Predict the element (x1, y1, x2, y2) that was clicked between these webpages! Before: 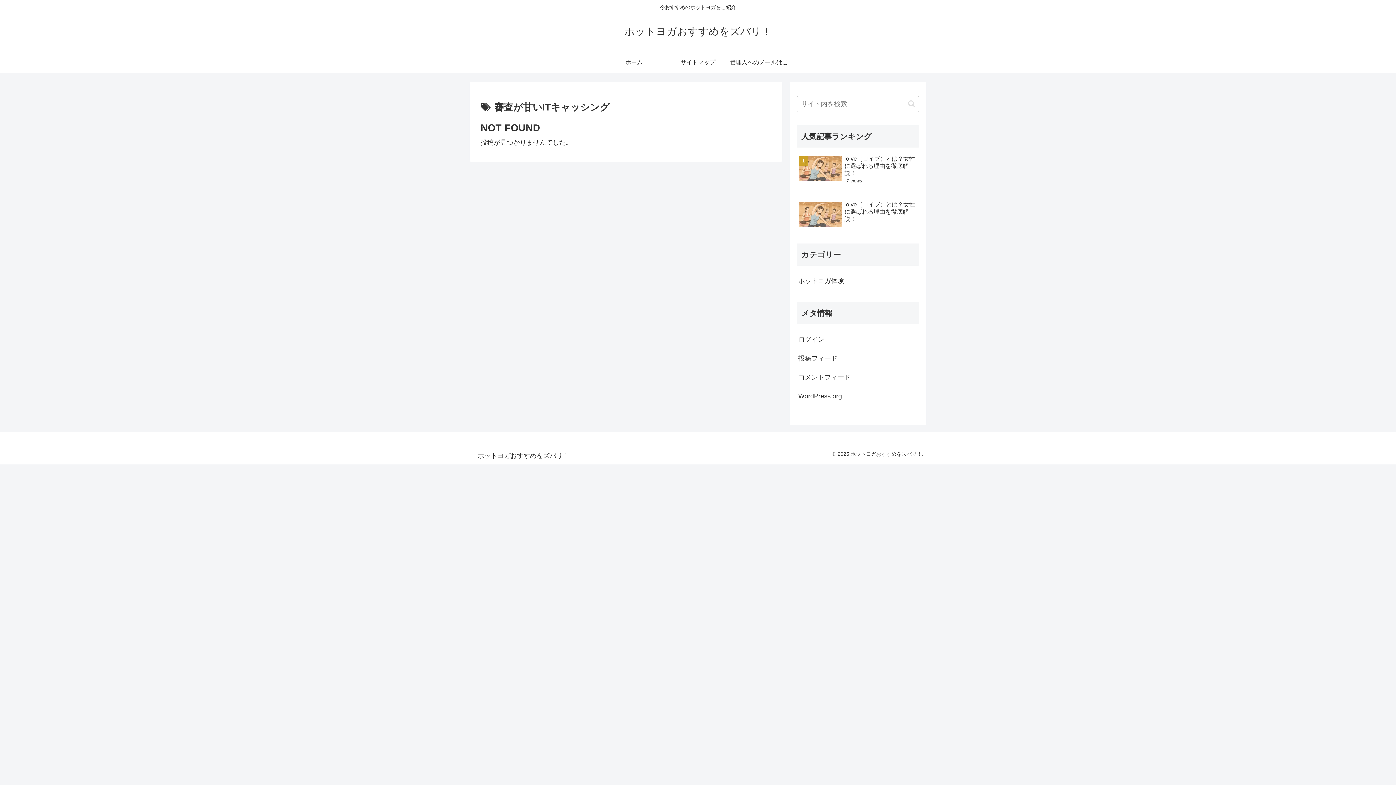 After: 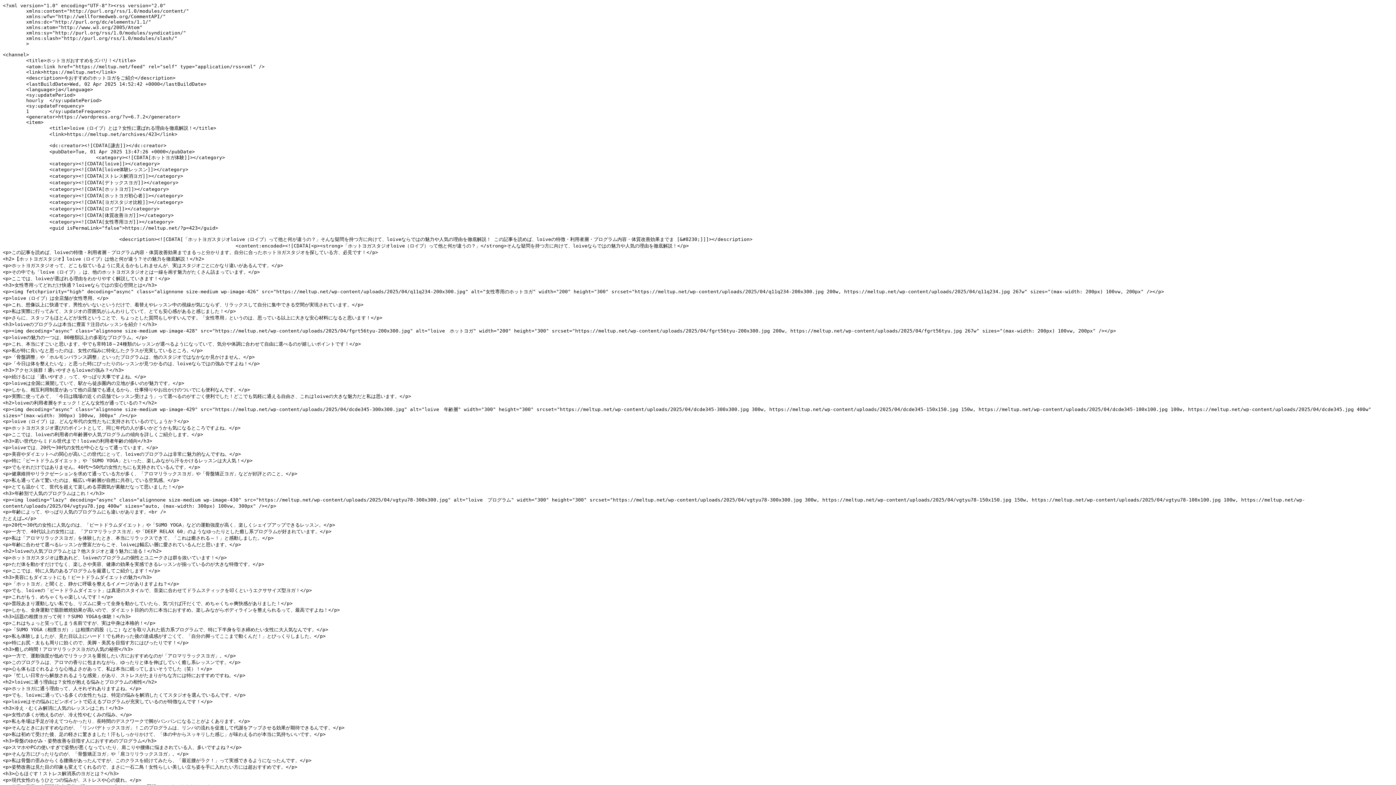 Action: bbox: (797, 349, 919, 368) label: 投稿フィード